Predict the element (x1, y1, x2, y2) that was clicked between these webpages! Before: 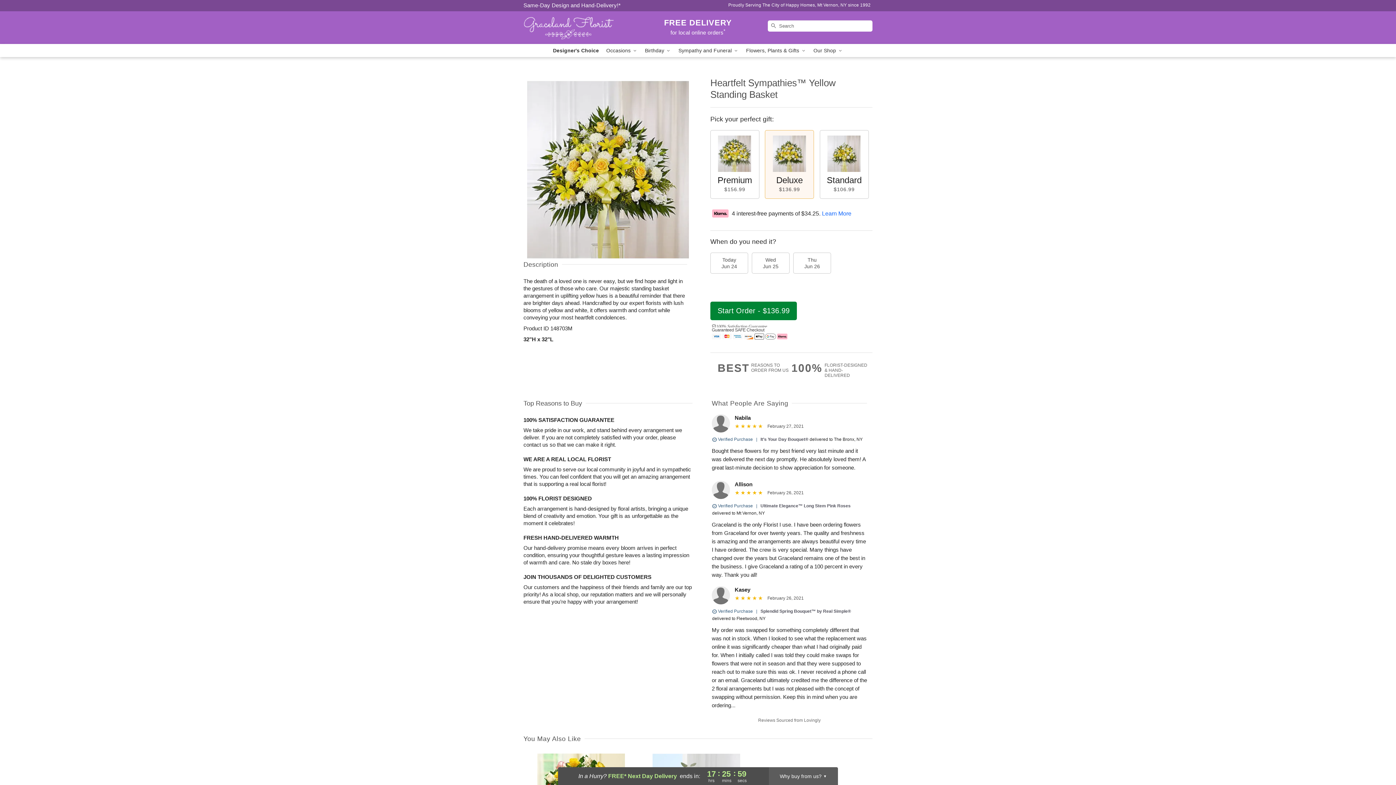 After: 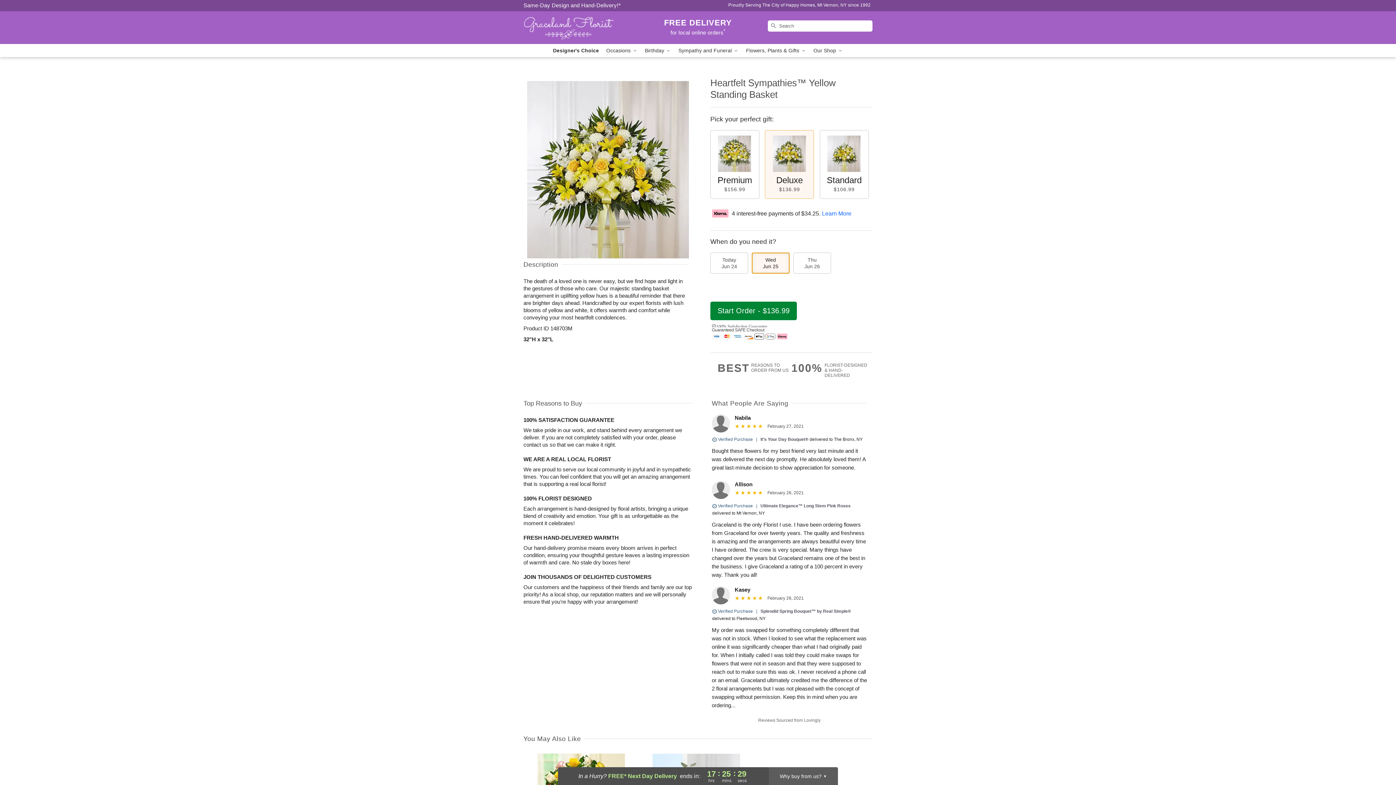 Action: bbox: (752, 252, 789, 273) label: Wed
Jun 25